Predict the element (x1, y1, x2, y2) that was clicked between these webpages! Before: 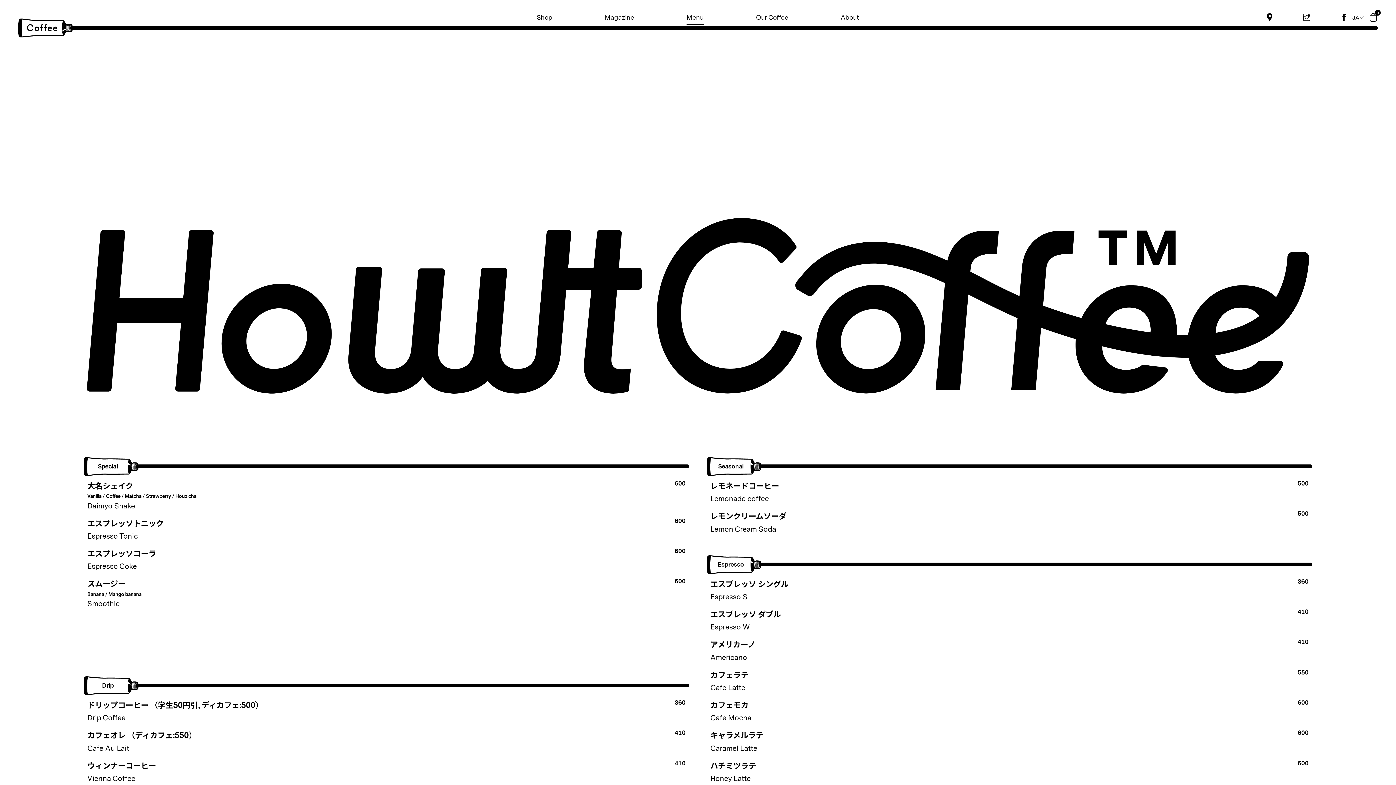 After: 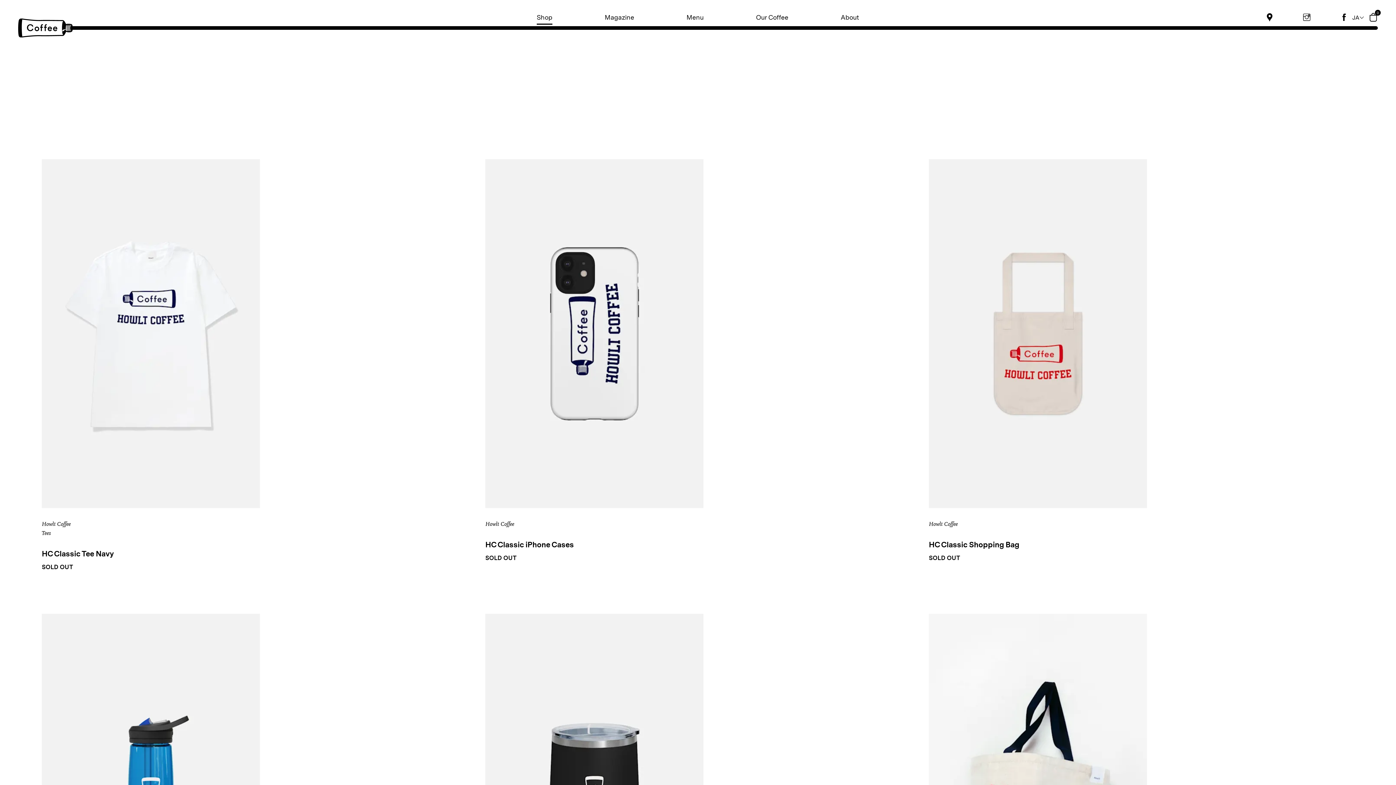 Action: bbox: (536, 14, 552, 21) label: Shop